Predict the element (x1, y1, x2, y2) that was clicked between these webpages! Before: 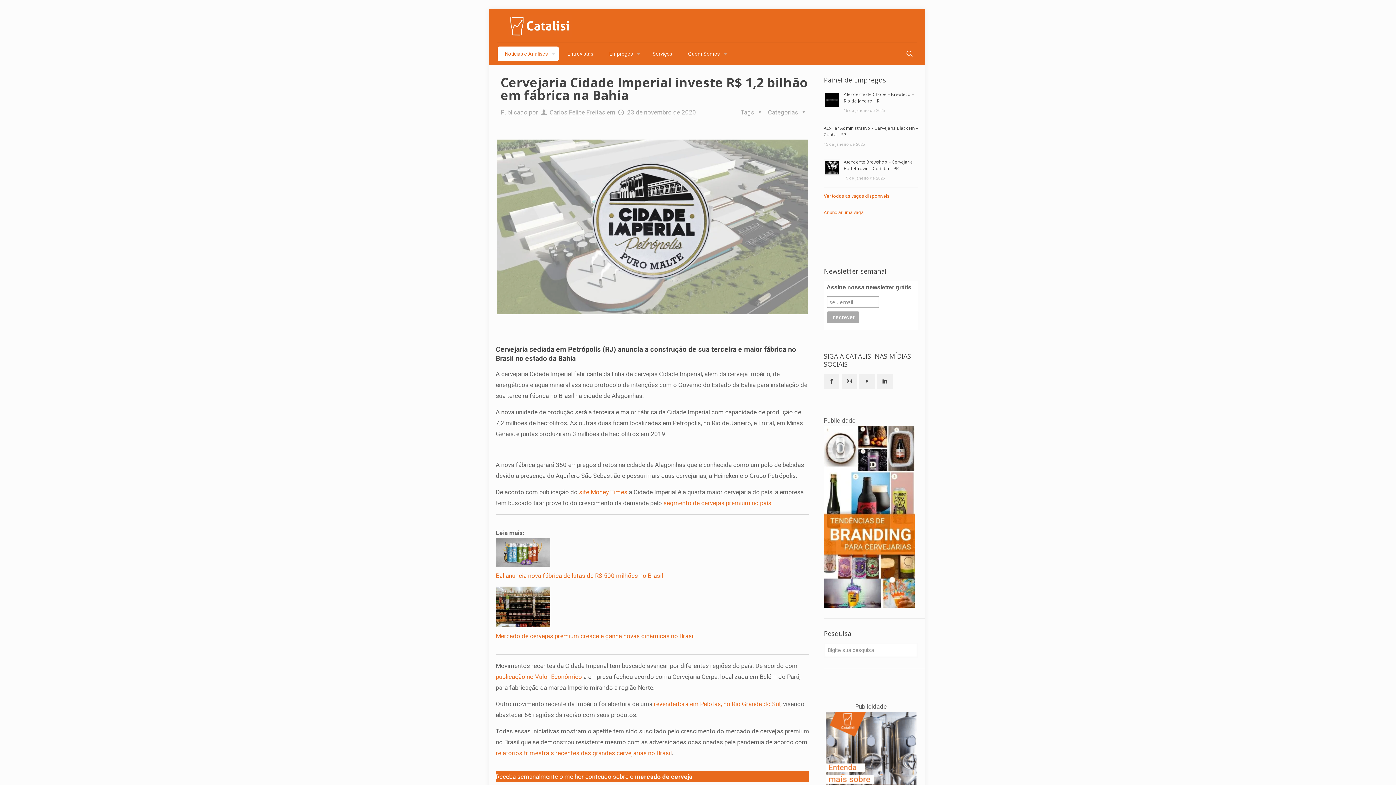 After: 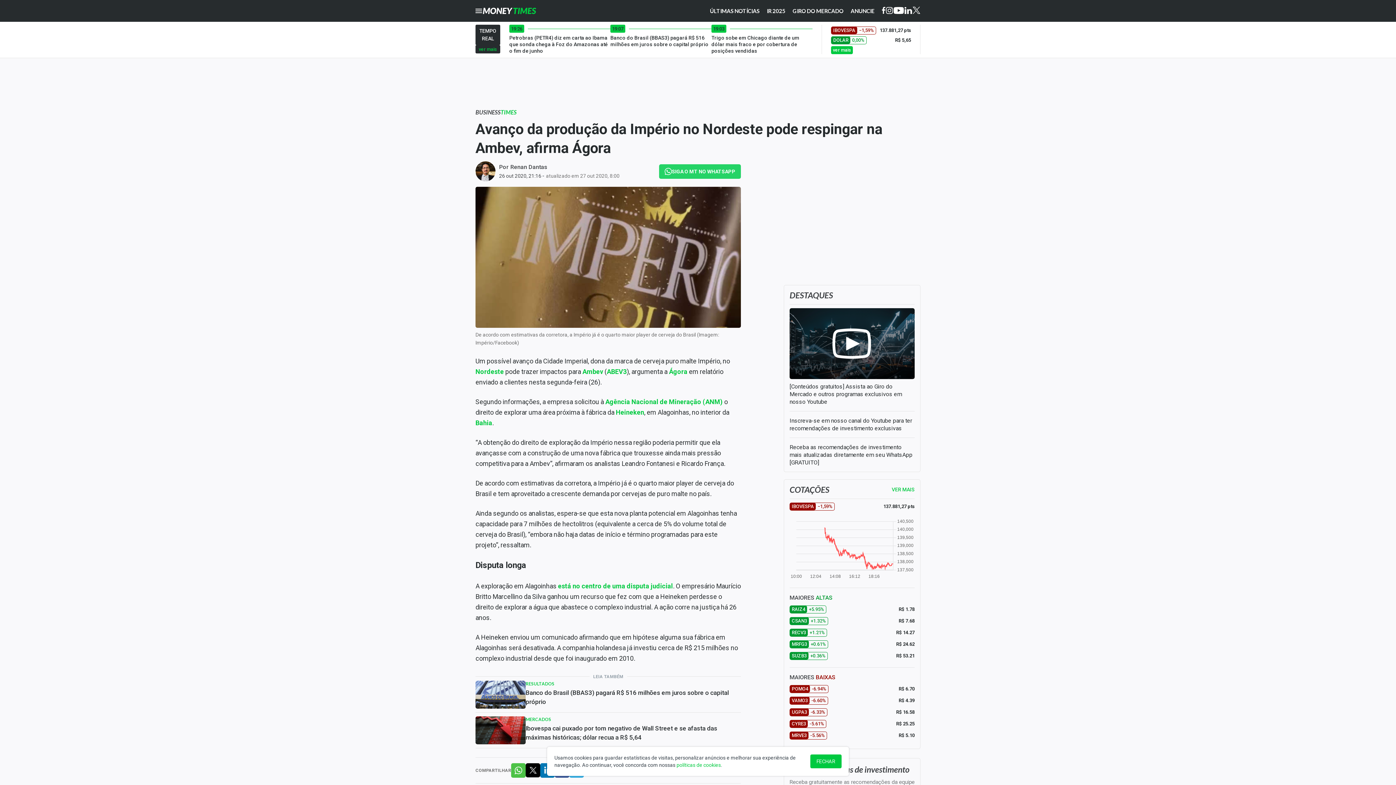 Action: label: site Money Times  bbox: (579, 488, 629, 496)